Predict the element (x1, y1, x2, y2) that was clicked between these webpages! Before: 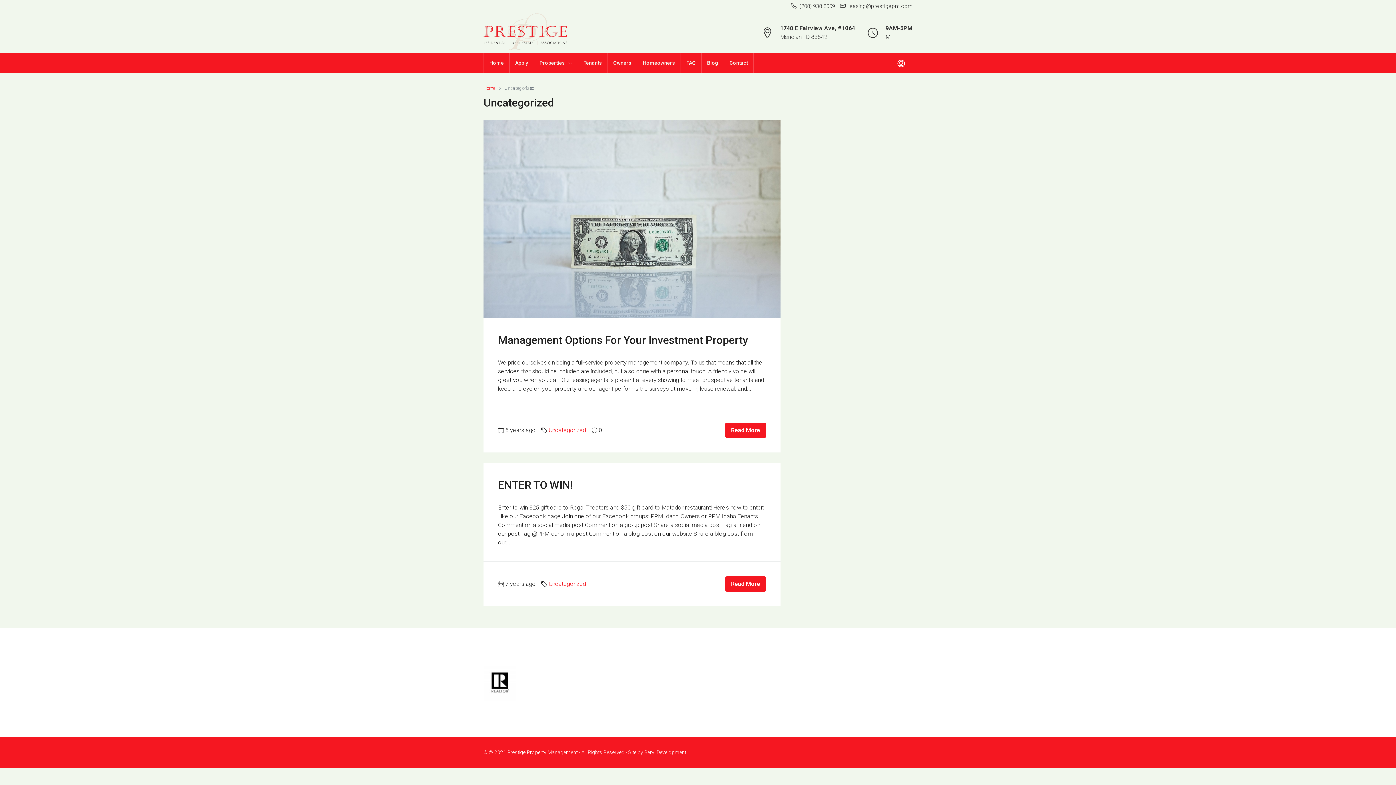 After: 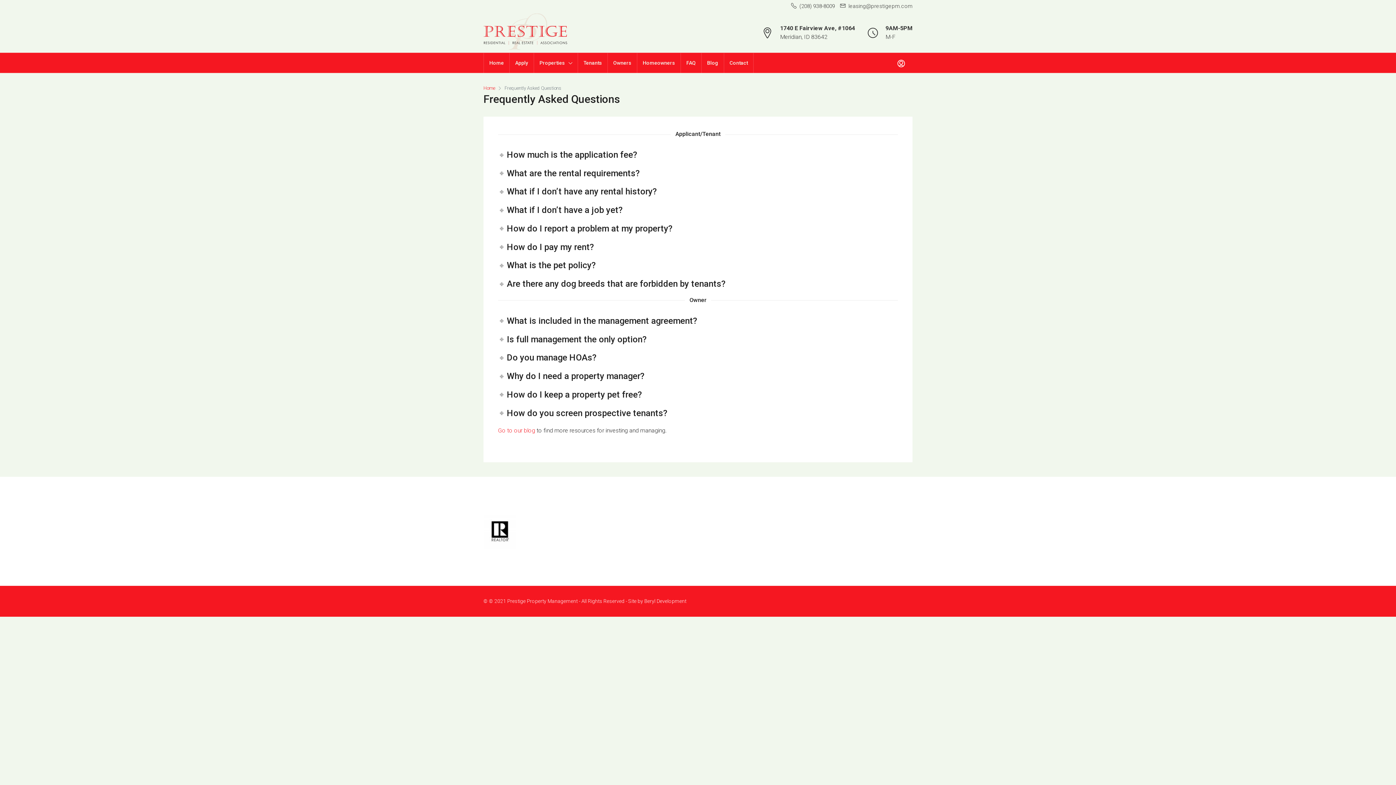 Action: label: FAQ bbox: (681, 53, 701, 72)